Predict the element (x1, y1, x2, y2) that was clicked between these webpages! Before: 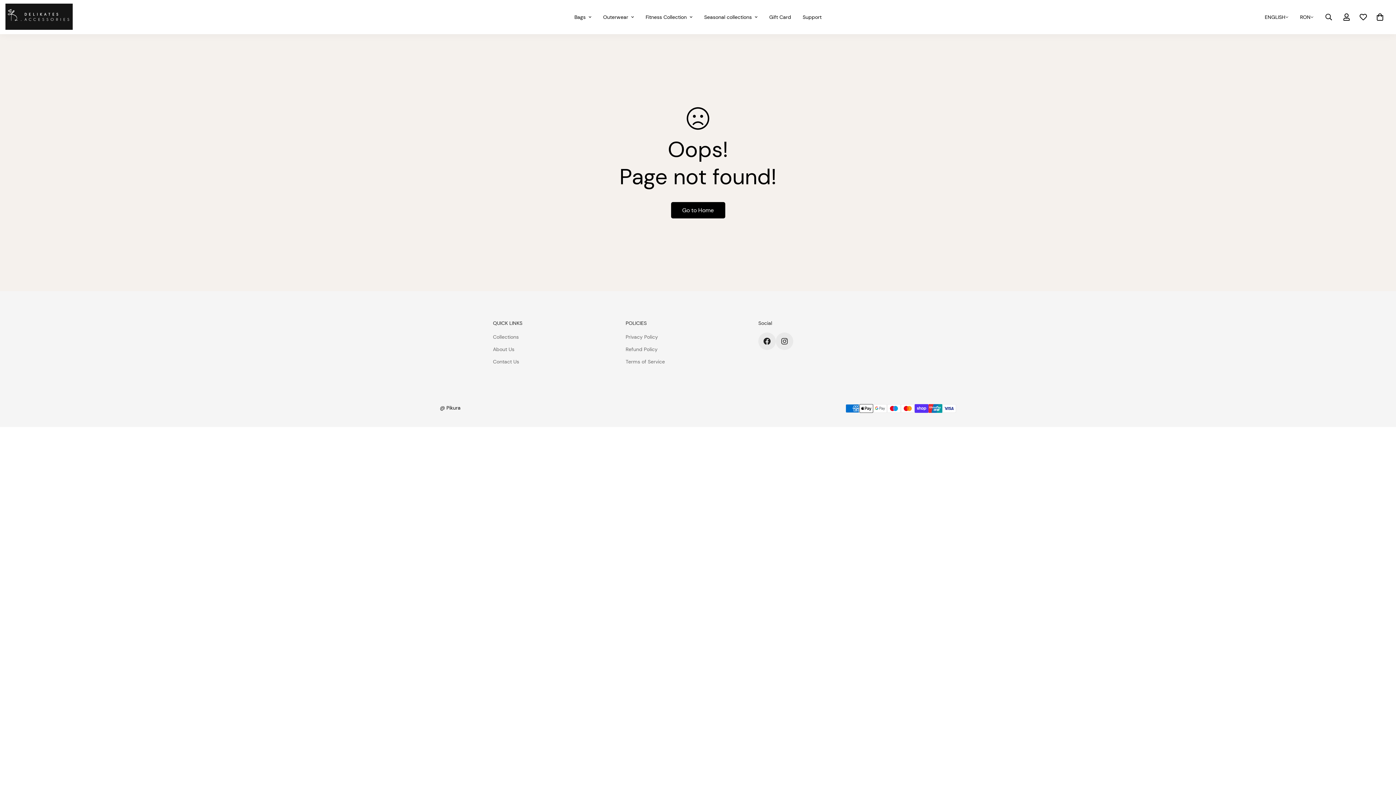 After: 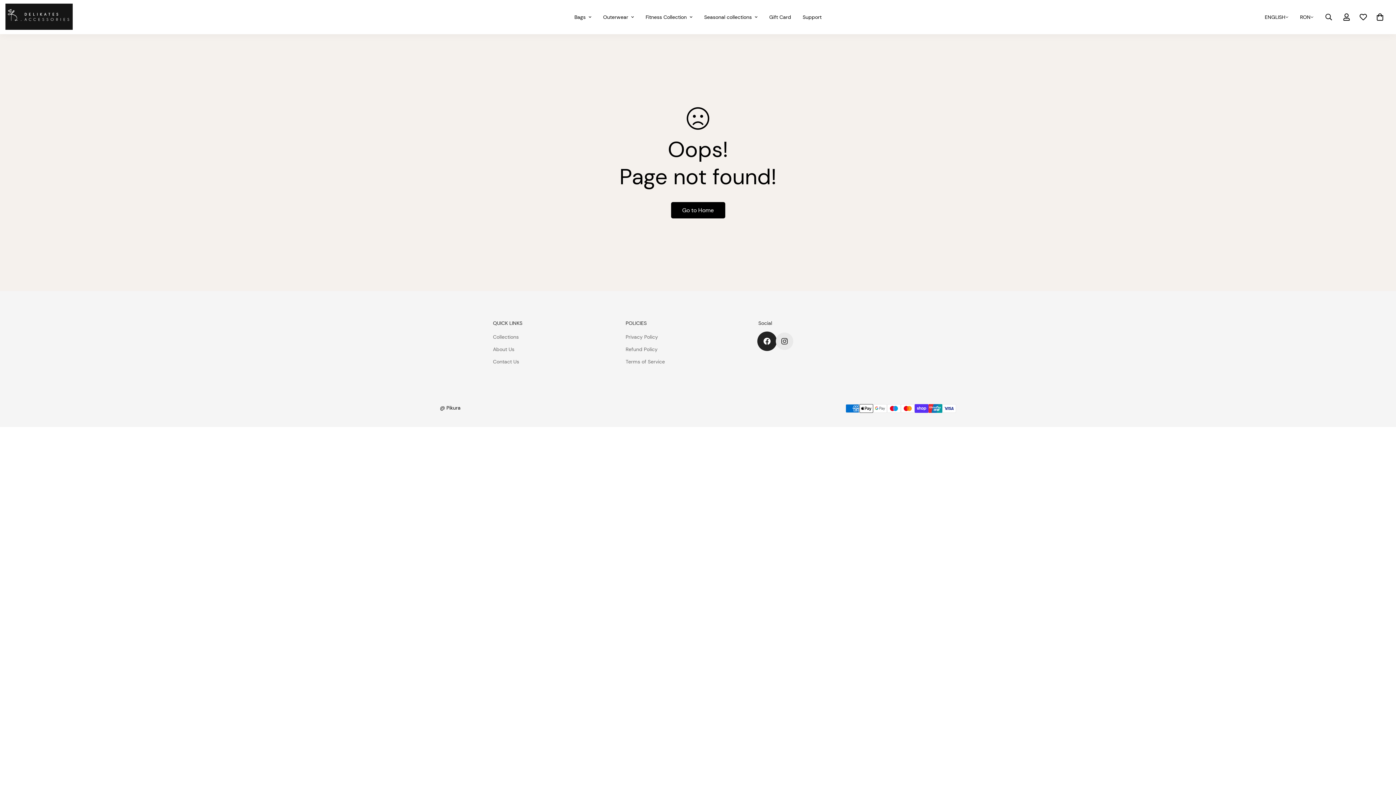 Action: label: 300k Followers bbox: (758, 332, 776, 350)